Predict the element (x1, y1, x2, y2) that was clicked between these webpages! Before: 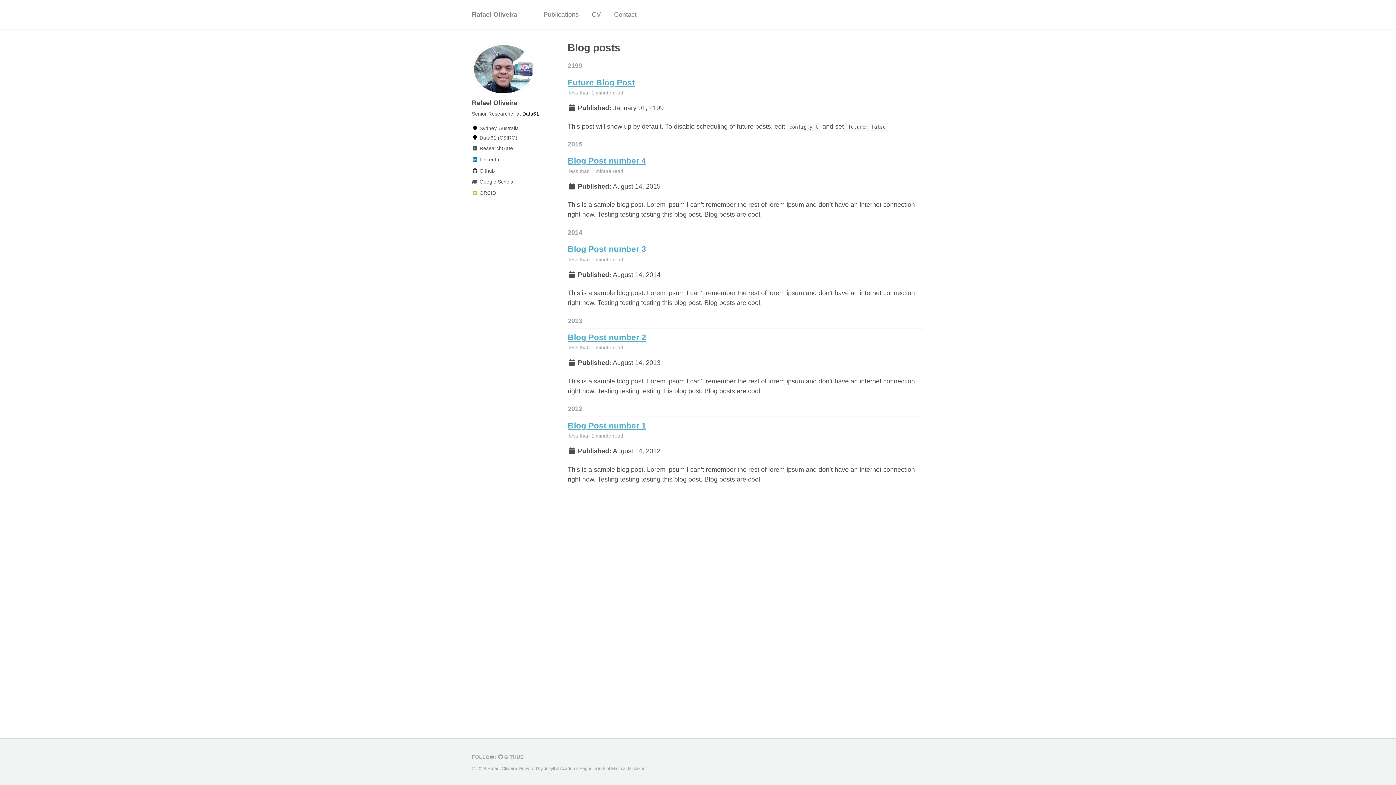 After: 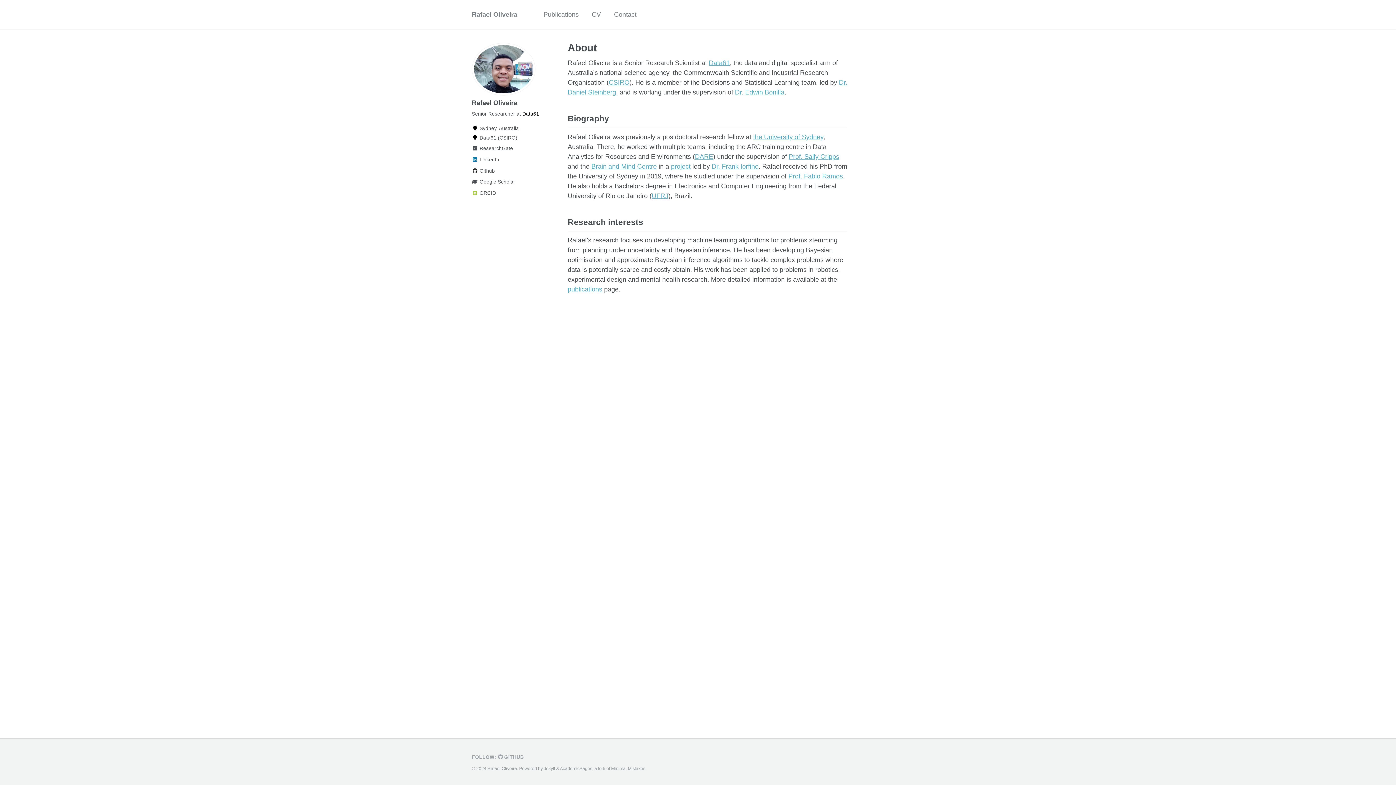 Action: label: Rafael Oliveira bbox: (472, 6, 517, 22)